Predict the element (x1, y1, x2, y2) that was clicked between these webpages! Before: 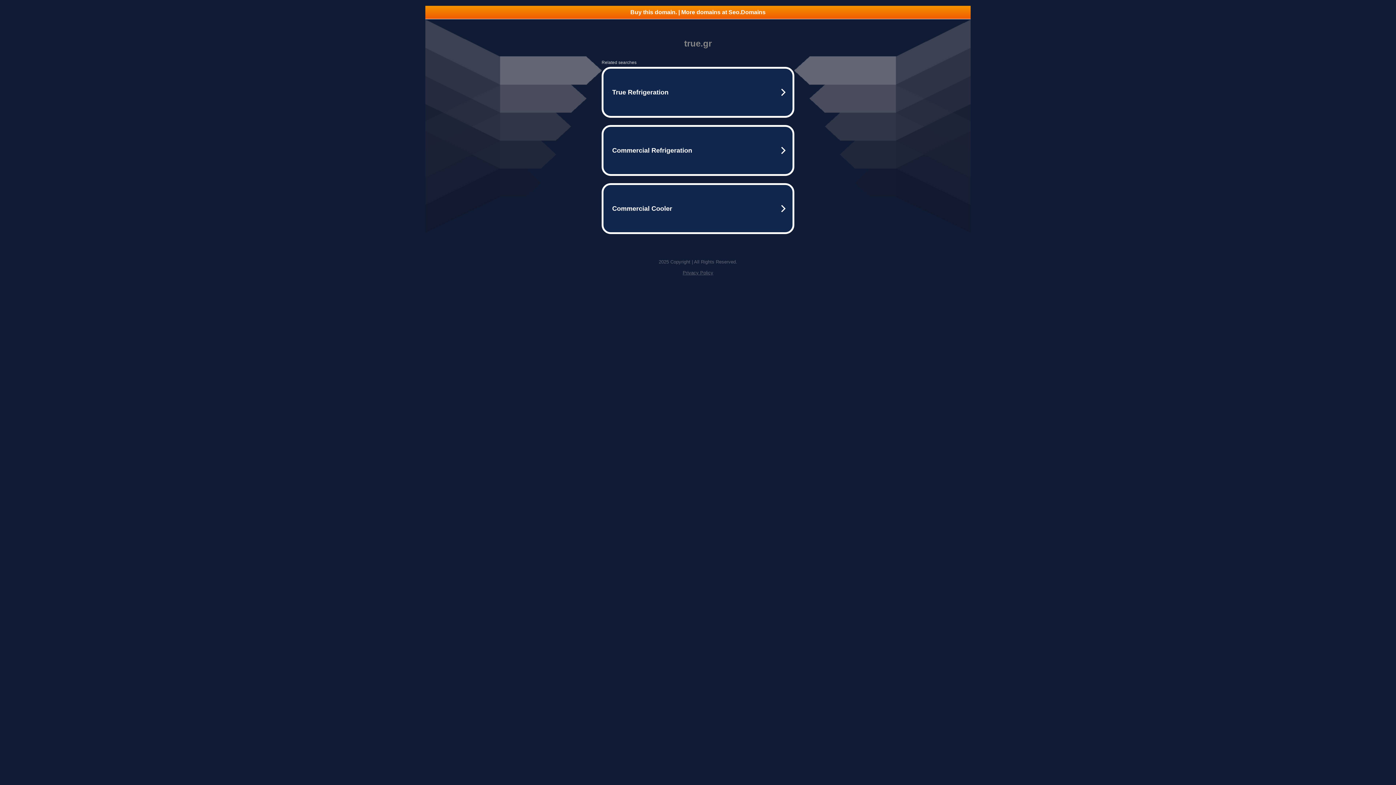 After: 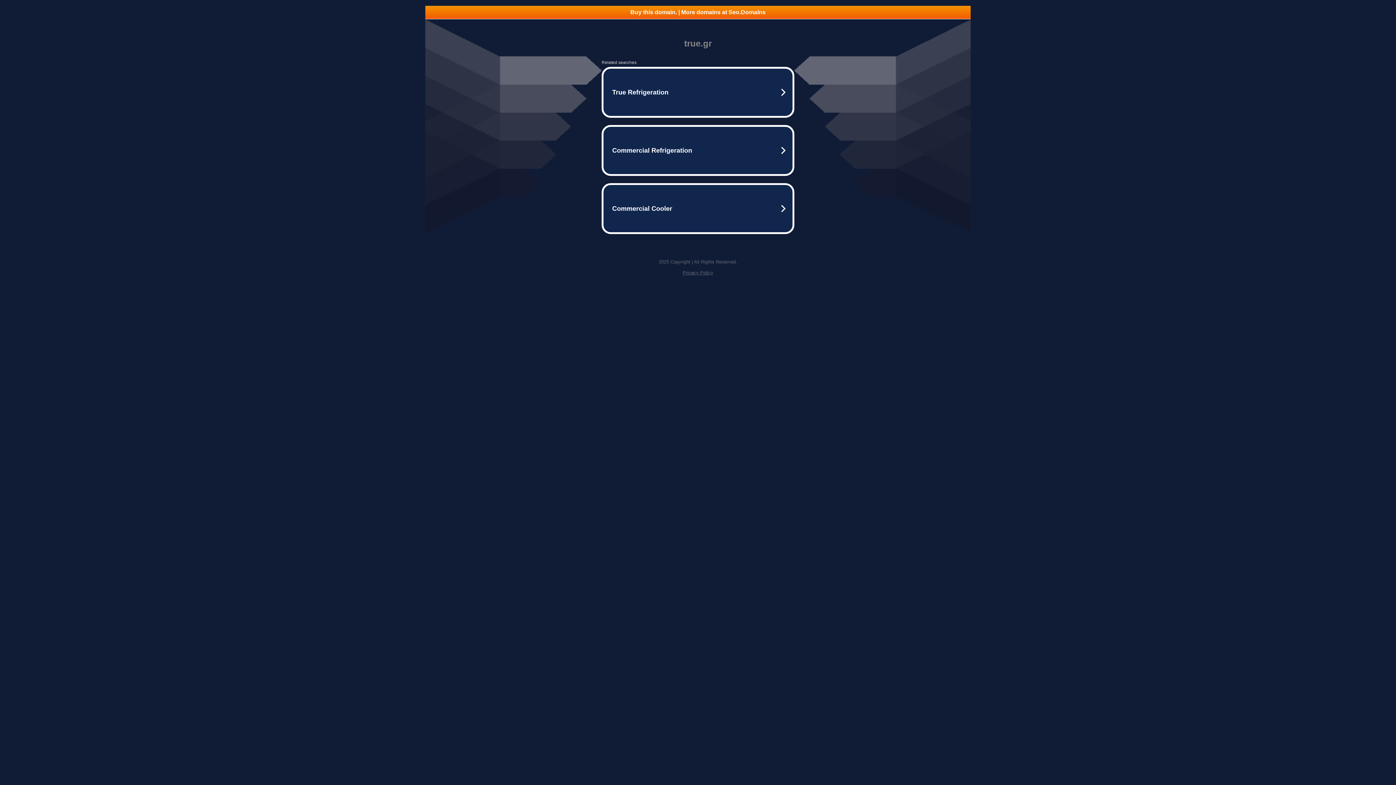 Action: bbox: (425, 5, 970, 18) label: Buy this domain. | More domains at Seo.Domains